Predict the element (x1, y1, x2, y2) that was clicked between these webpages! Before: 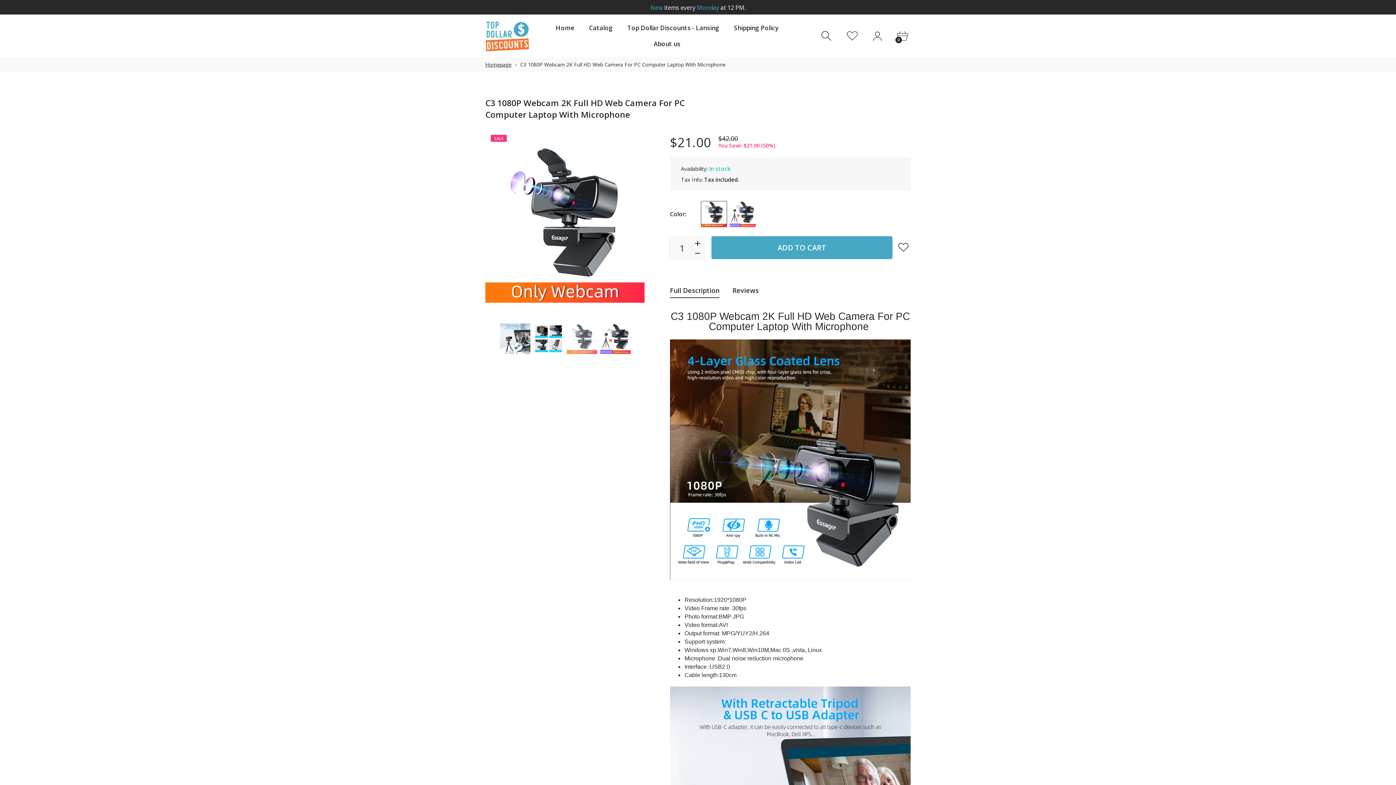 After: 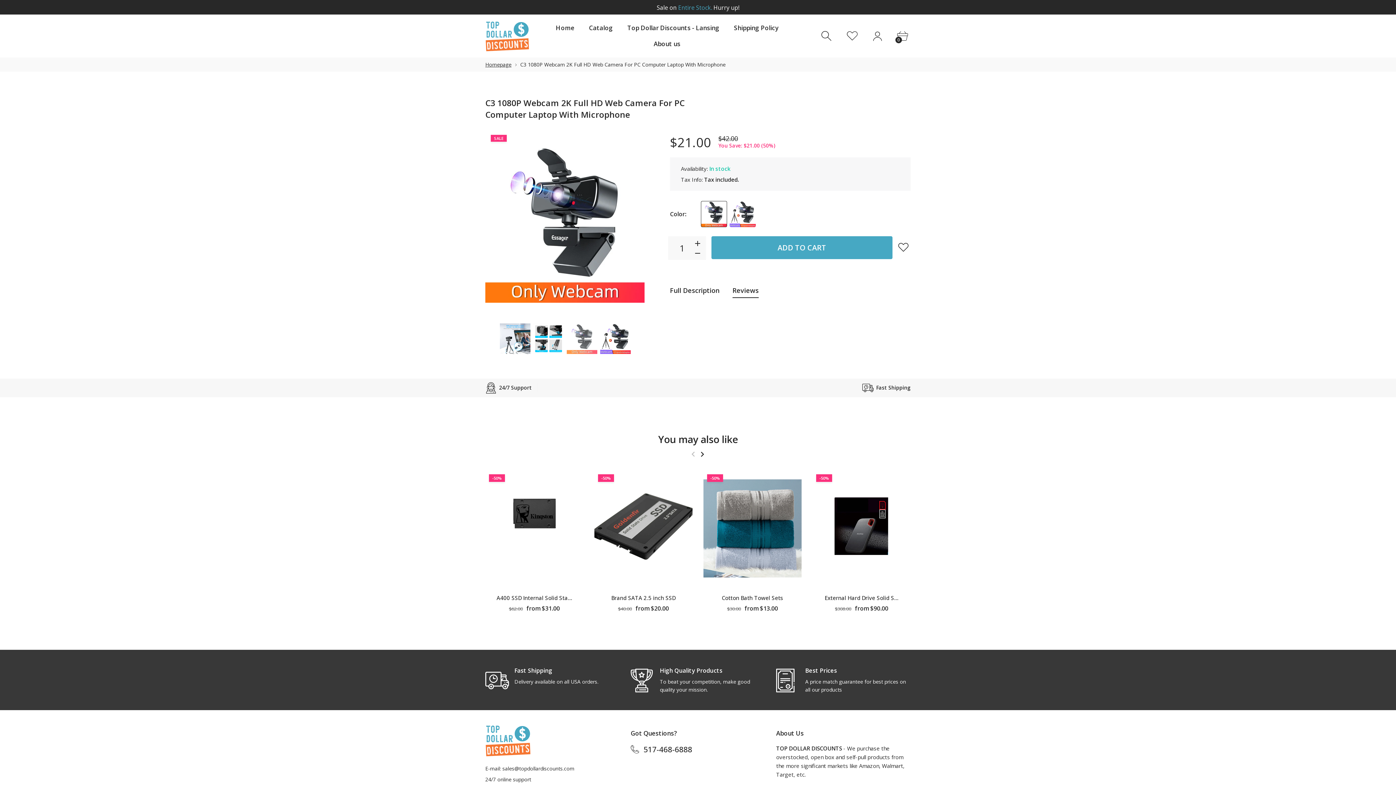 Action: bbox: (726, 281, 765, 299) label: Reviews